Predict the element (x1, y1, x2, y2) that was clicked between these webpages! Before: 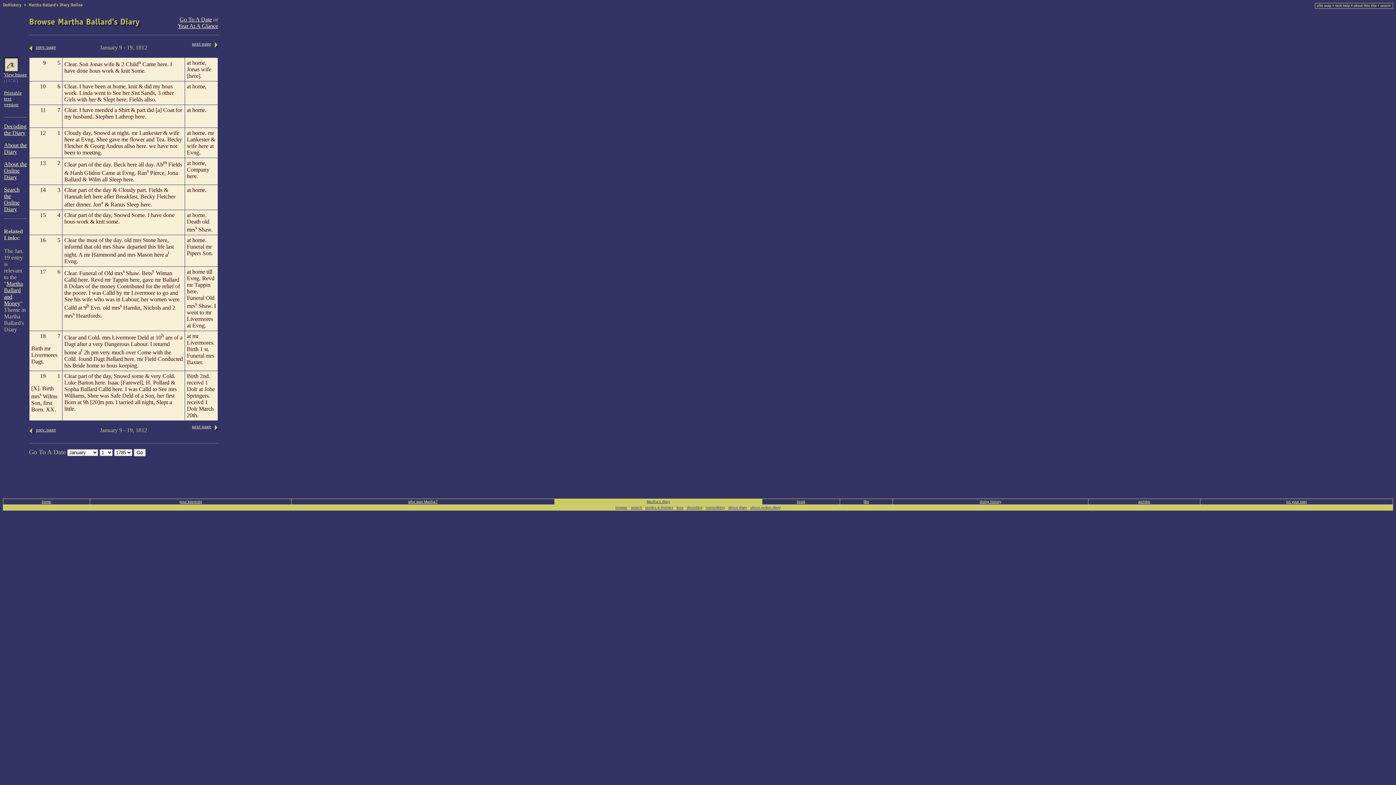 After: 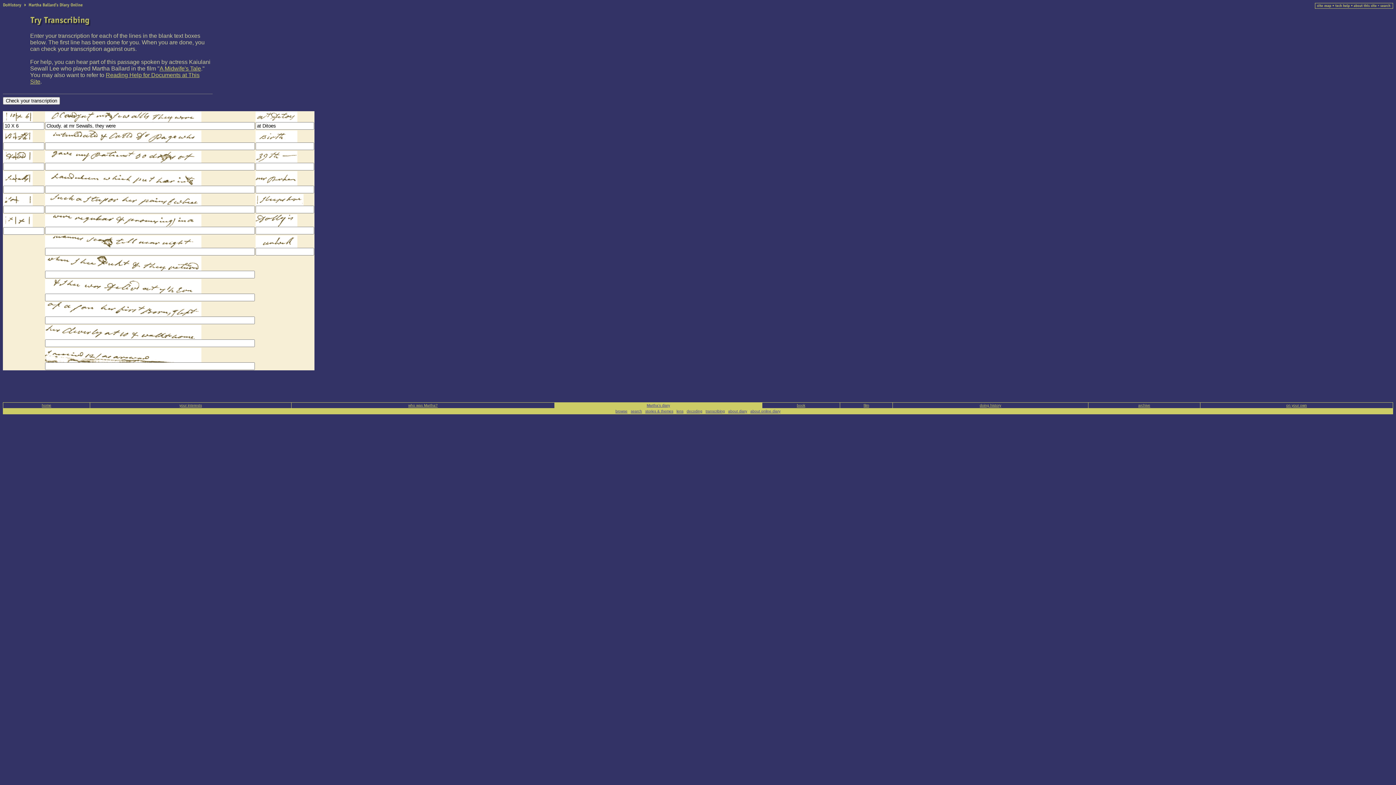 Action: bbox: (705, 505, 725, 509) label: transcribing